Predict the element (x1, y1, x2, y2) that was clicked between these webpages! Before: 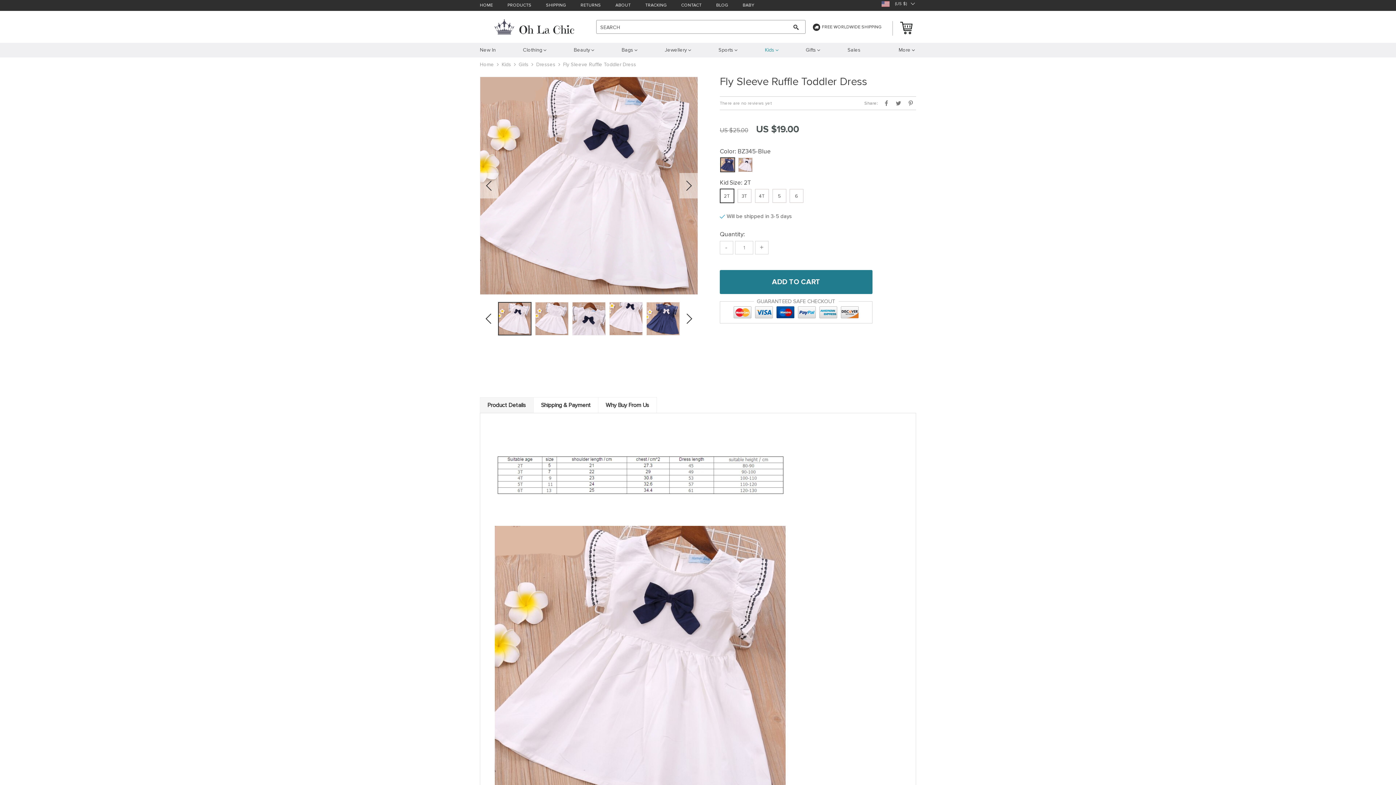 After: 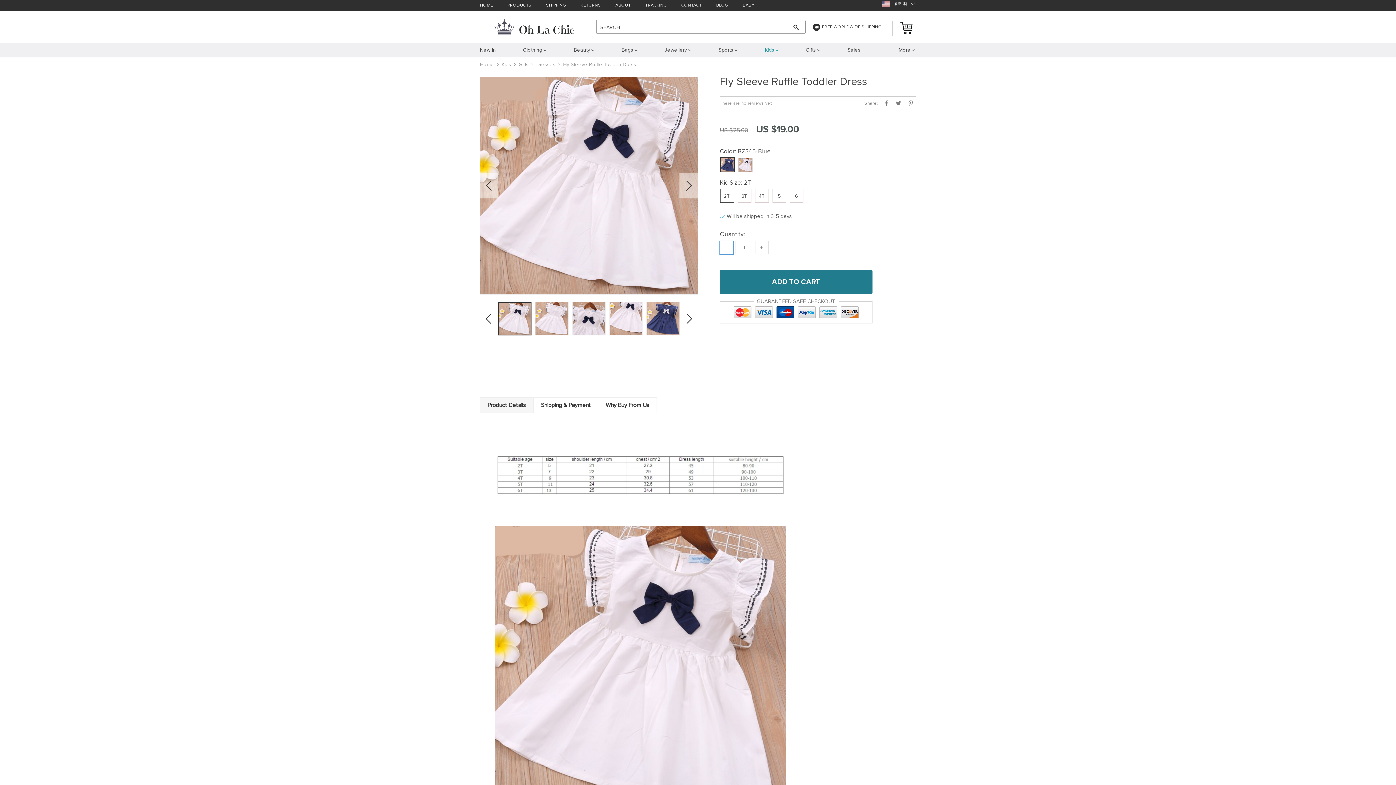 Action: label: - bbox: (720, 241, 733, 254)